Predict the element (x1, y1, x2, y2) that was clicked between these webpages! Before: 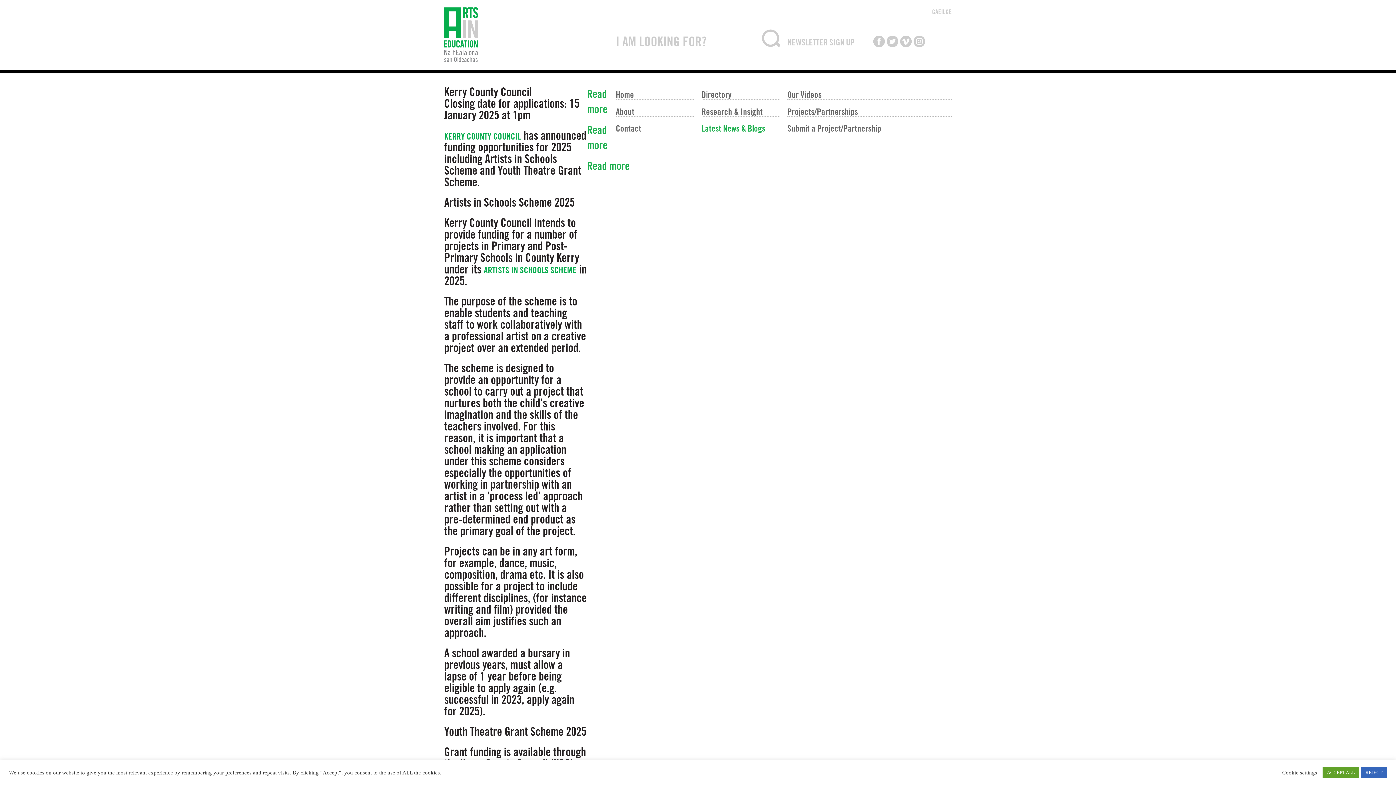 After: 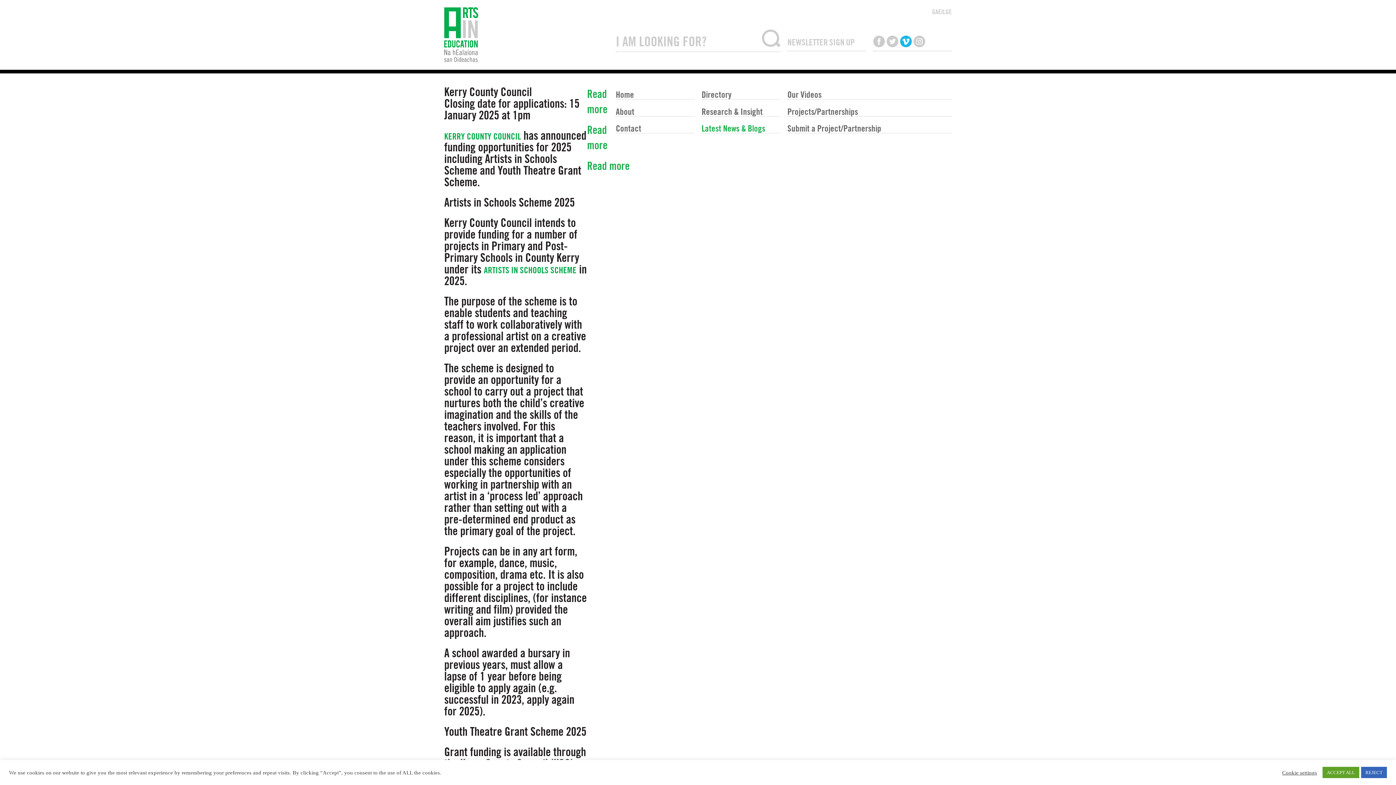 Action: bbox: (900, 35, 911, 47) label: Watch us on Vimeo